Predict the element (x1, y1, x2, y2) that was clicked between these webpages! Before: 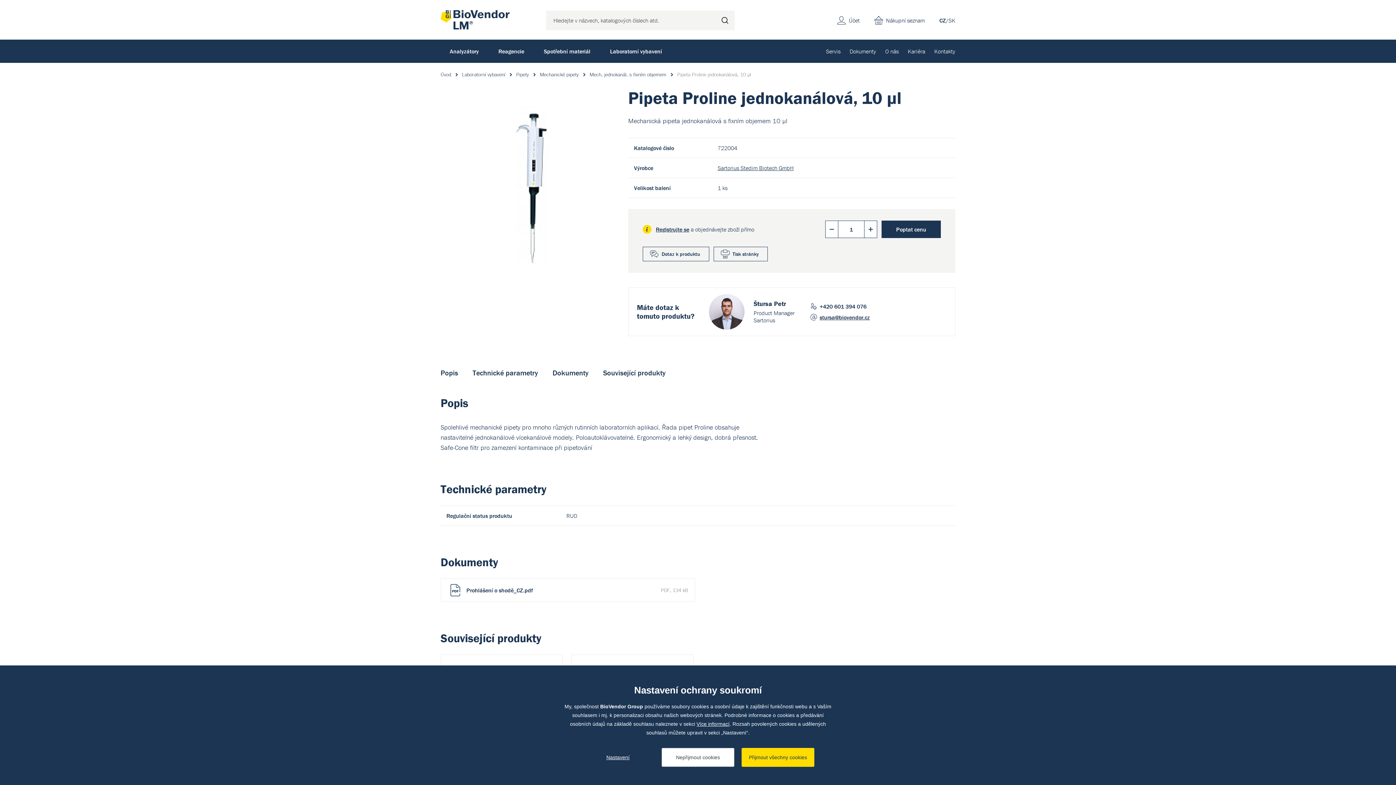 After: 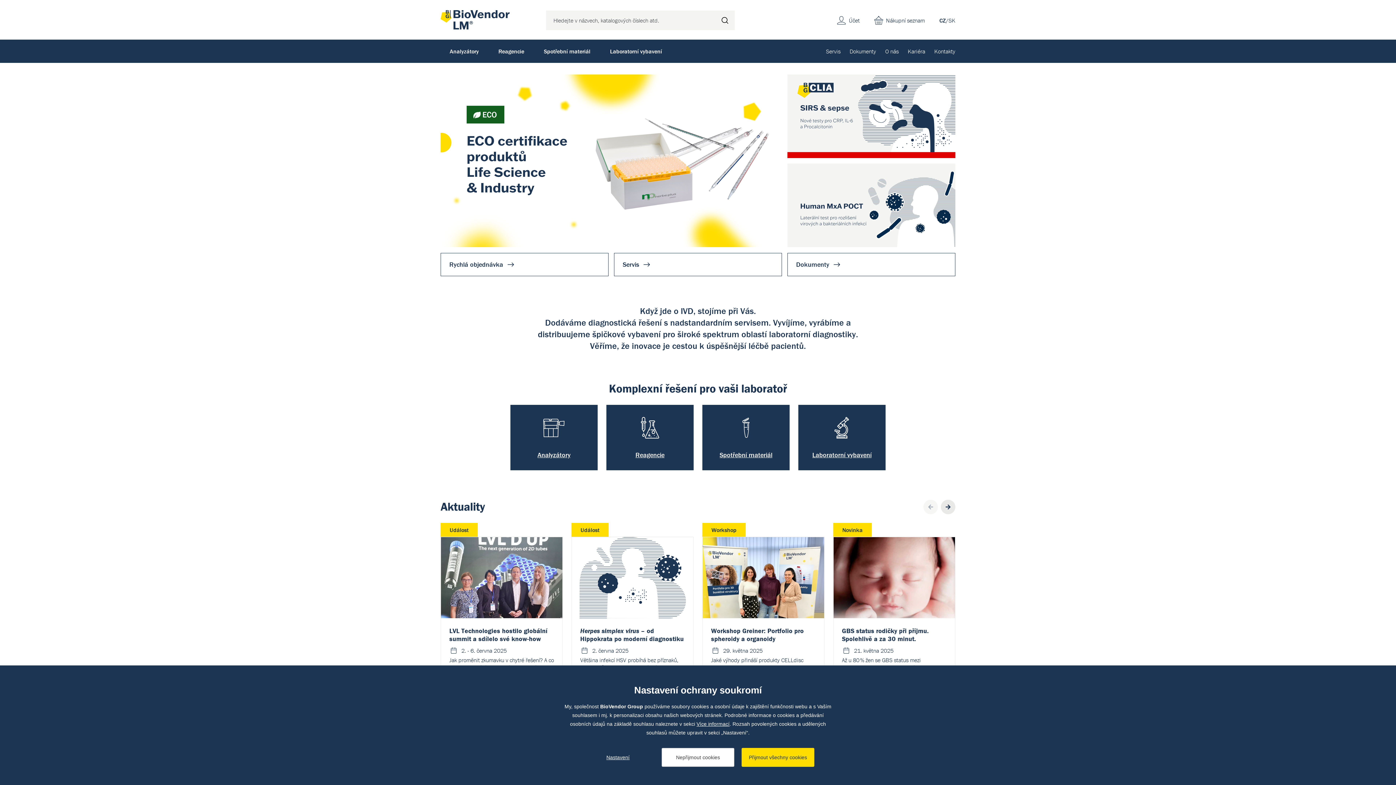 Action: bbox: (440, 10, 509, 29)